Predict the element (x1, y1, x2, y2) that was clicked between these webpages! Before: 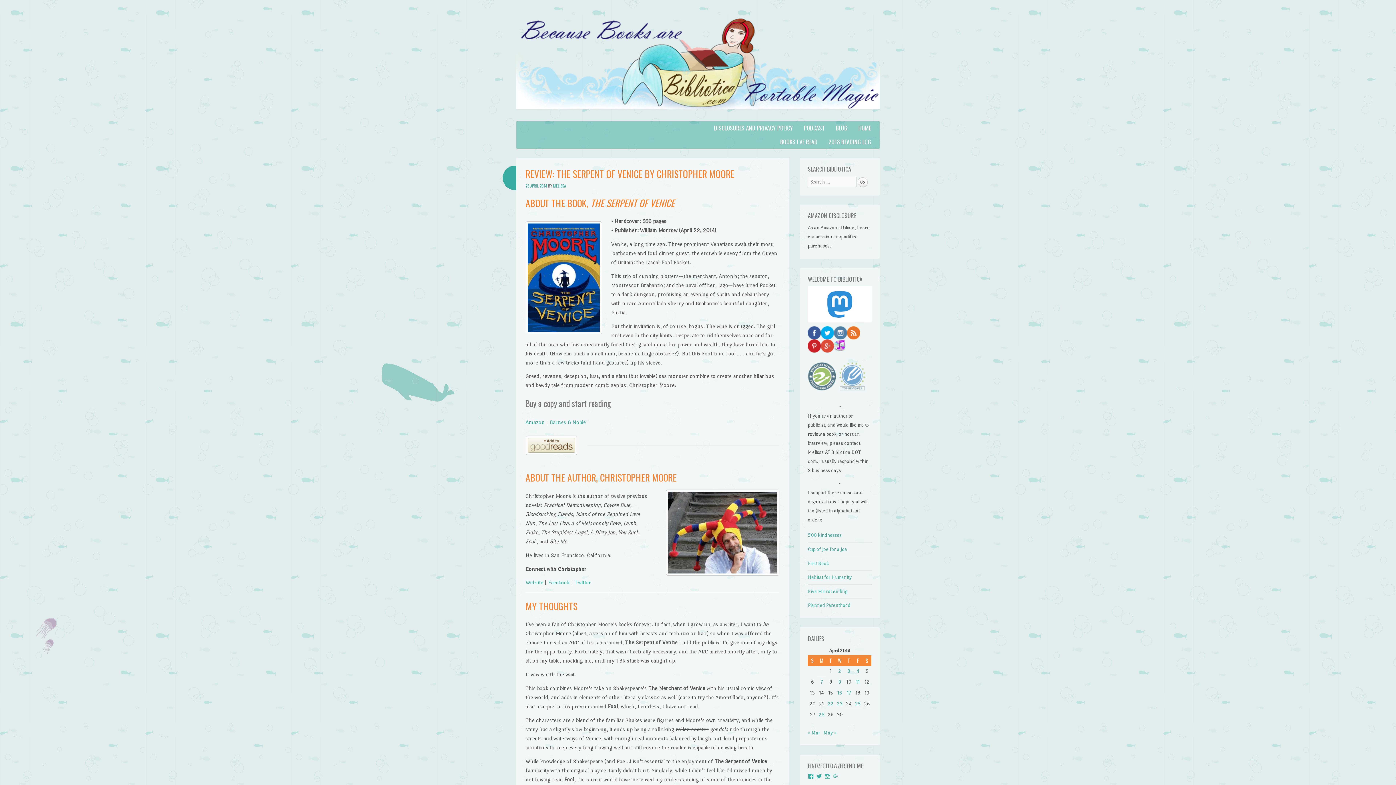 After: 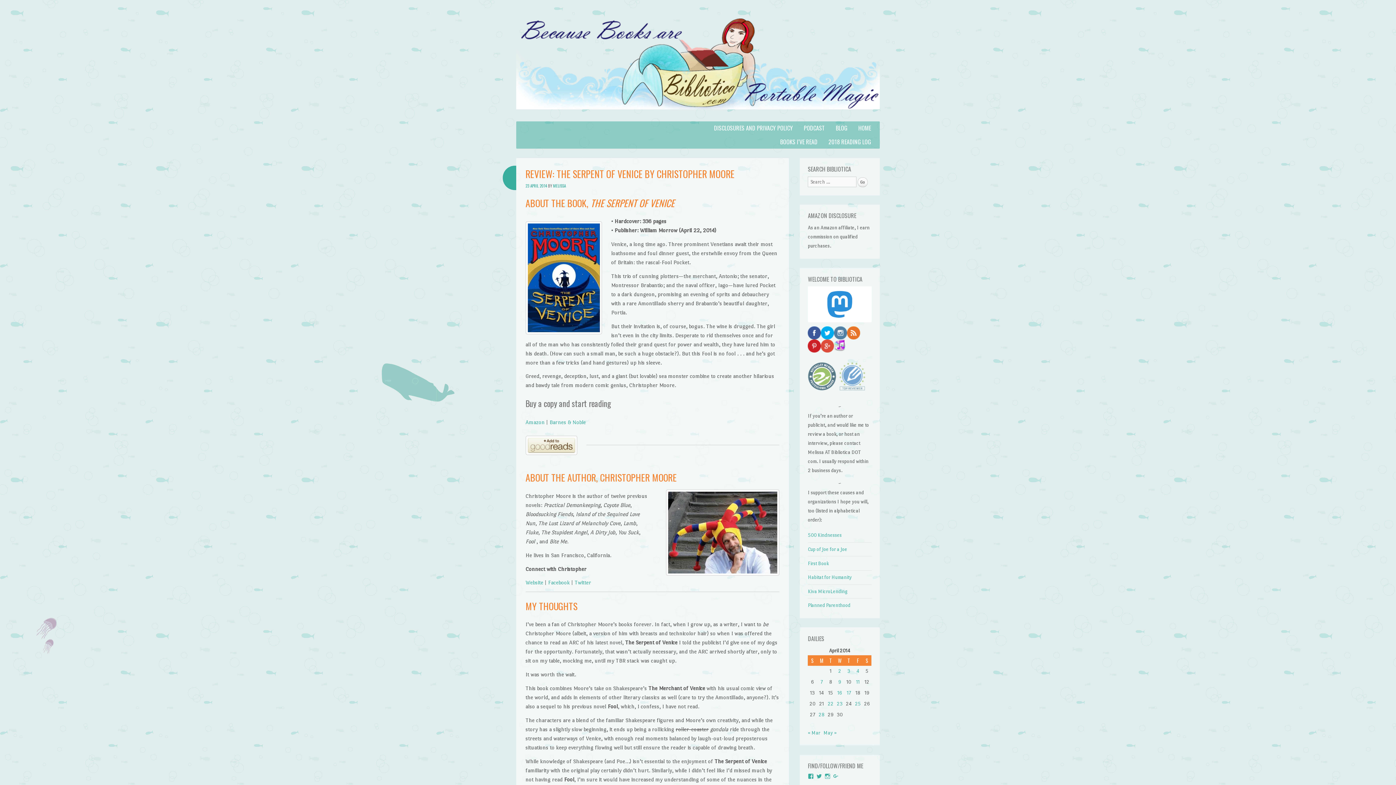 Action: bbox: (834, 346, 845, 352)